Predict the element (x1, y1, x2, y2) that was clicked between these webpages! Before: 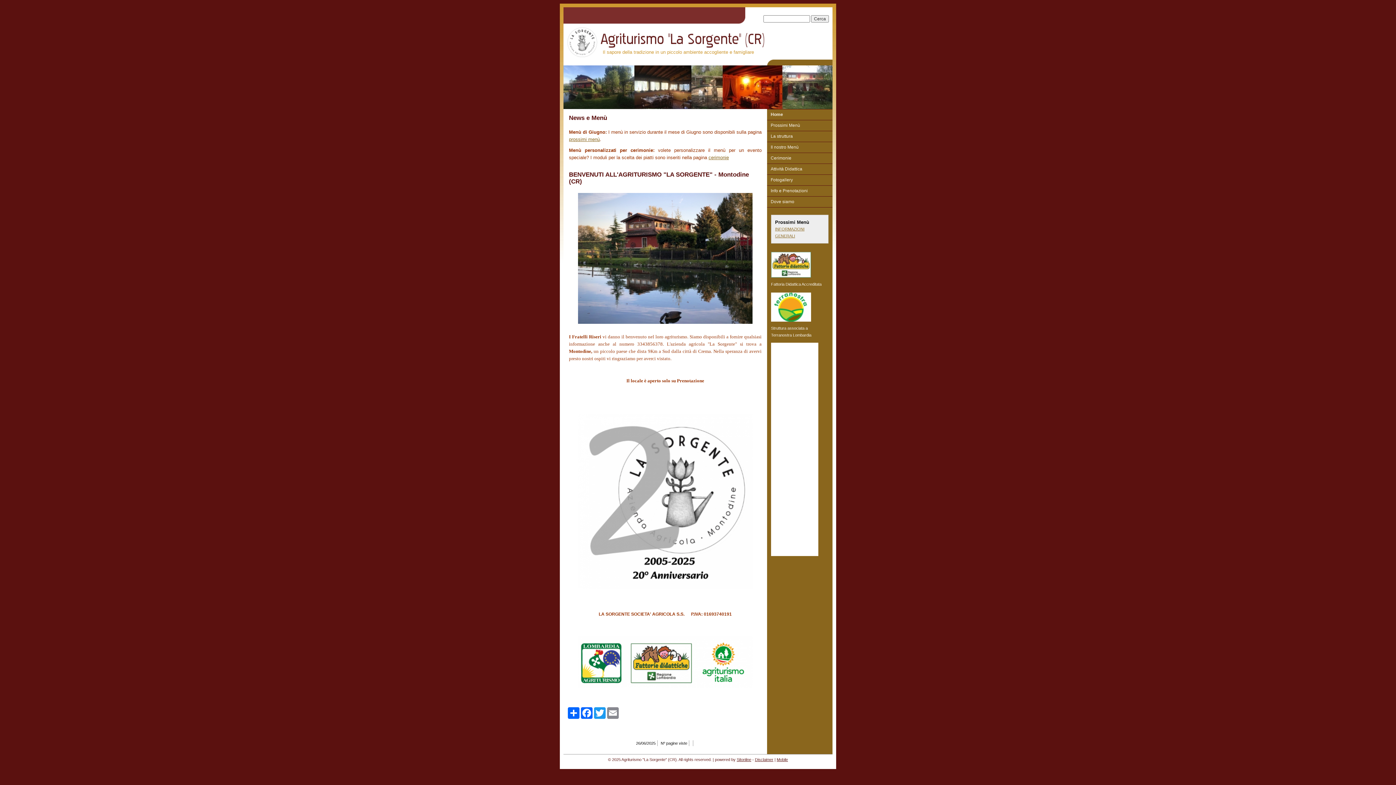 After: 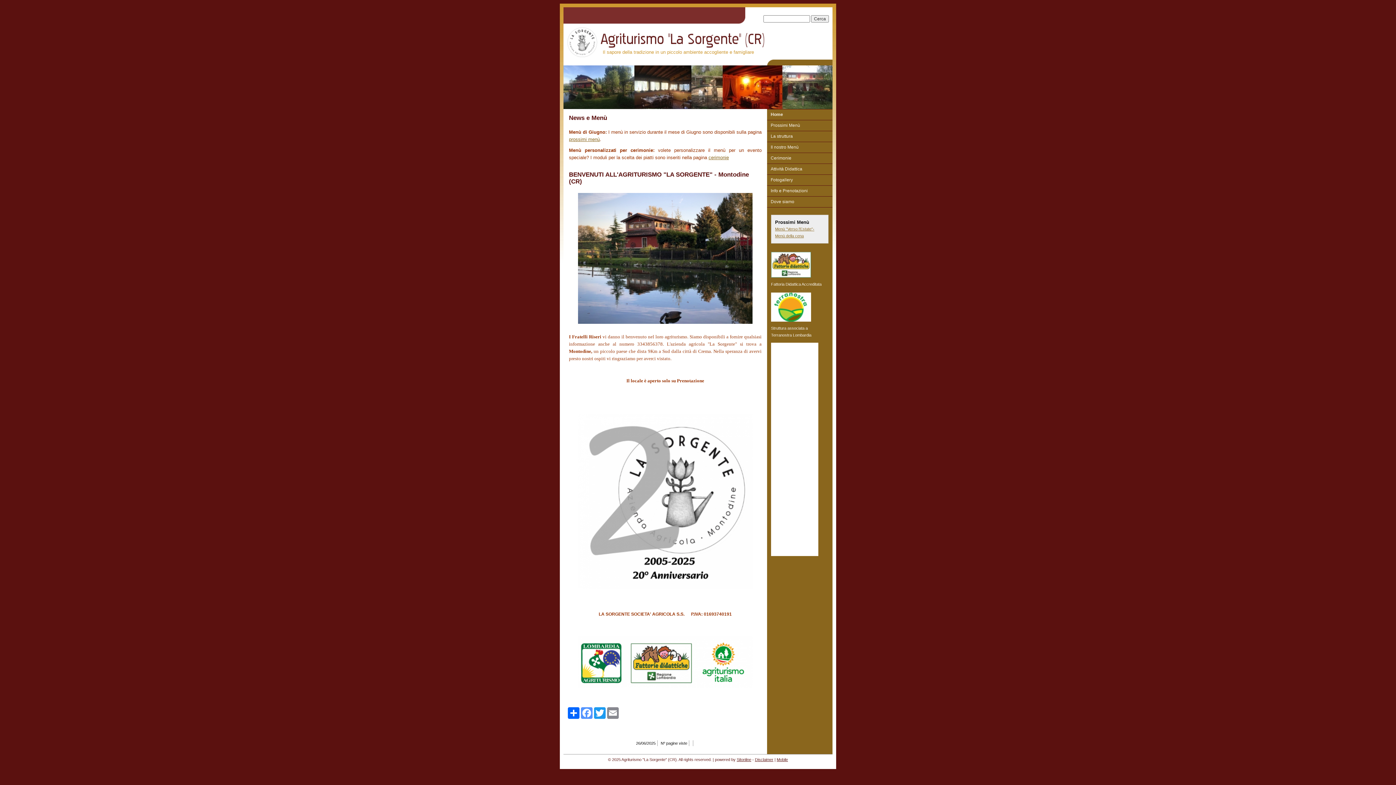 Action: bbox: (580, 707, 593, 719) label: Facebook